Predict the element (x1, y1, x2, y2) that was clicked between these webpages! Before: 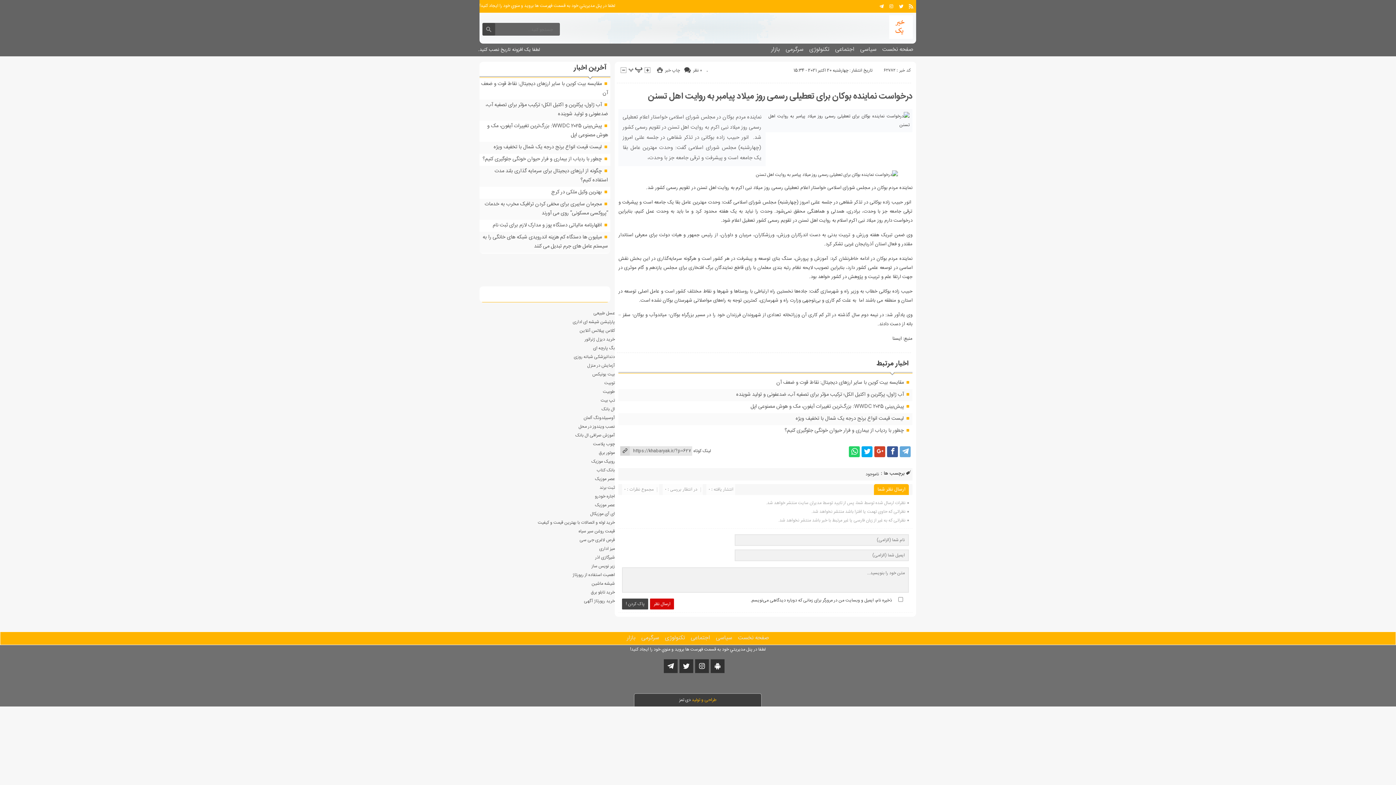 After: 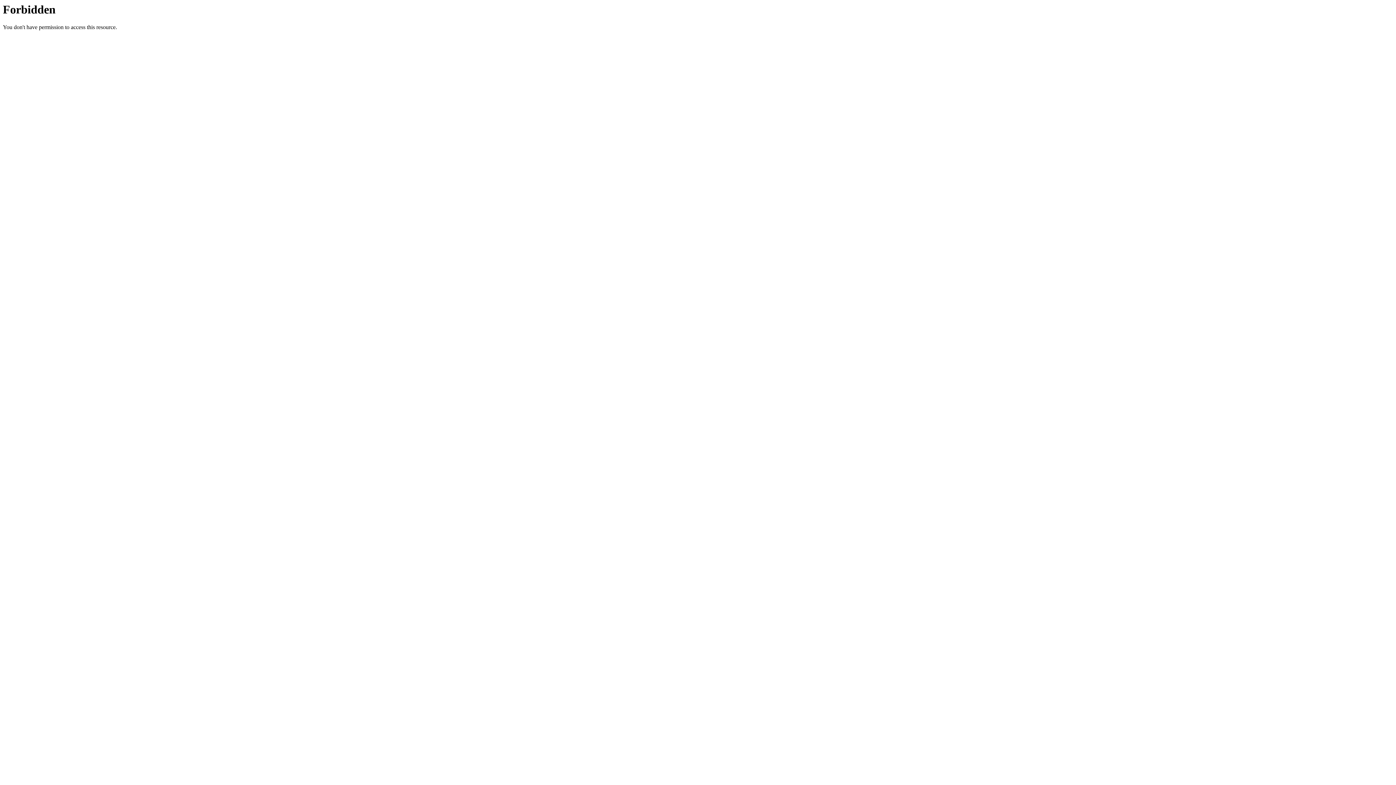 Action: label: خرید لوله و اتصالات با بهترین قیمت و کیفیت bbox: (537, 519, 615, 526)